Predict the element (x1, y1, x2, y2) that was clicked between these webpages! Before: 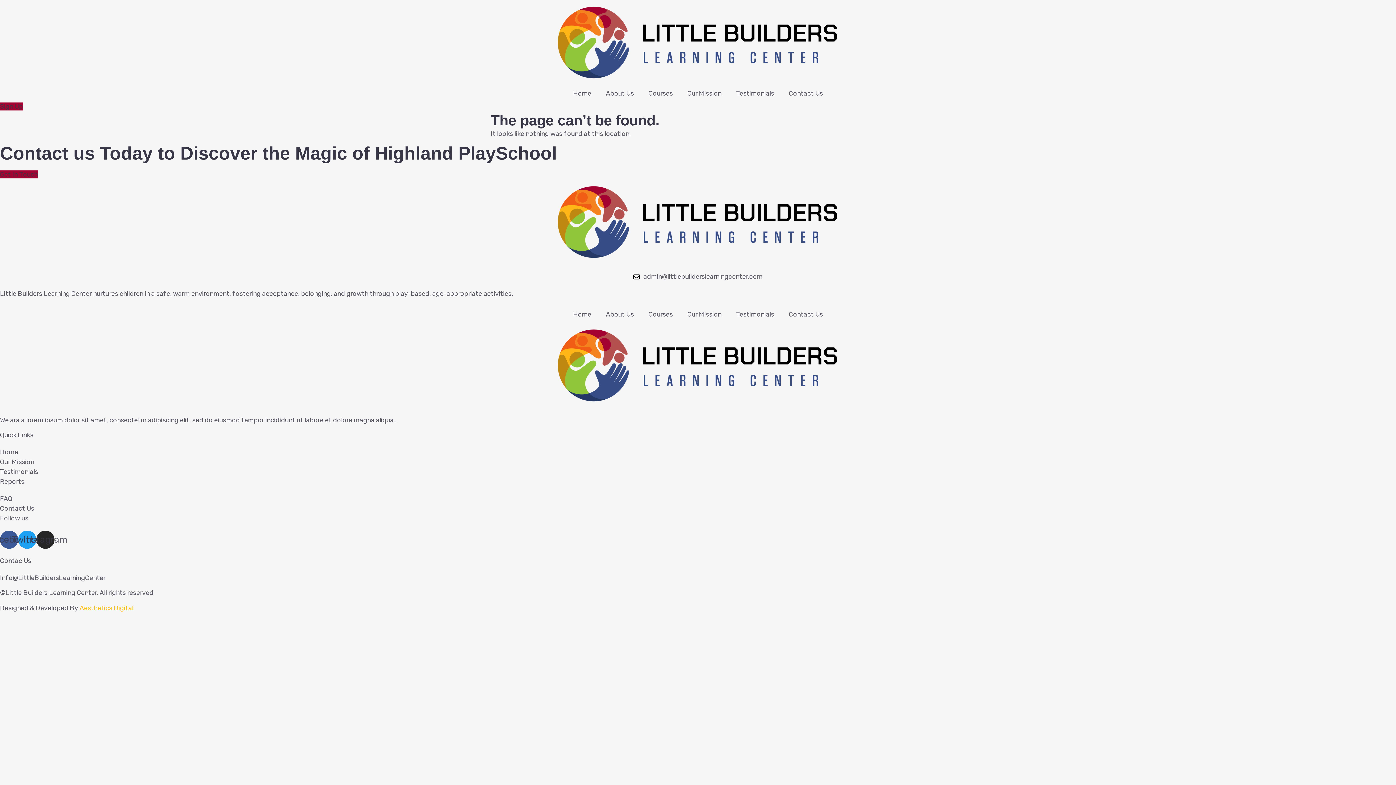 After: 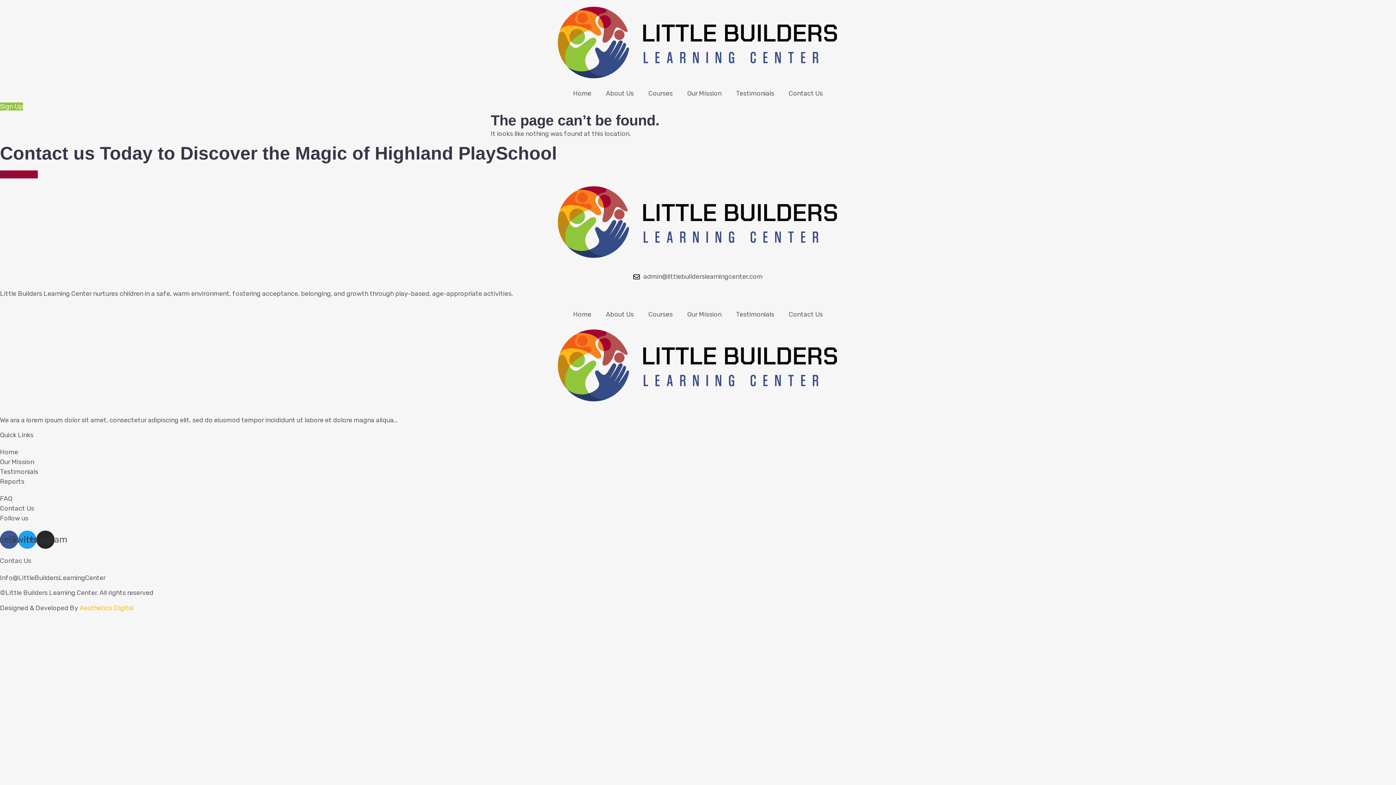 Action: label: Sign Up bbox: (0, 102, 22, 110)